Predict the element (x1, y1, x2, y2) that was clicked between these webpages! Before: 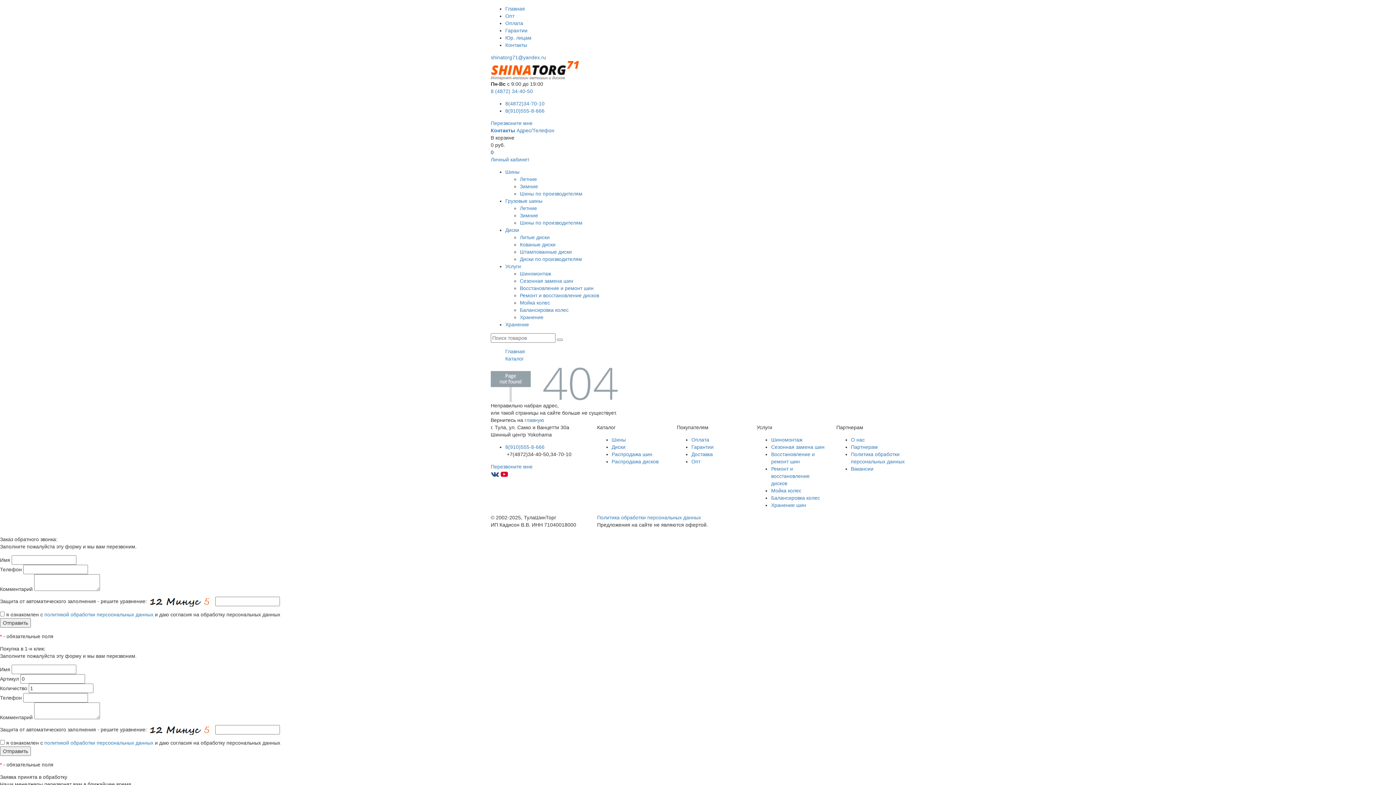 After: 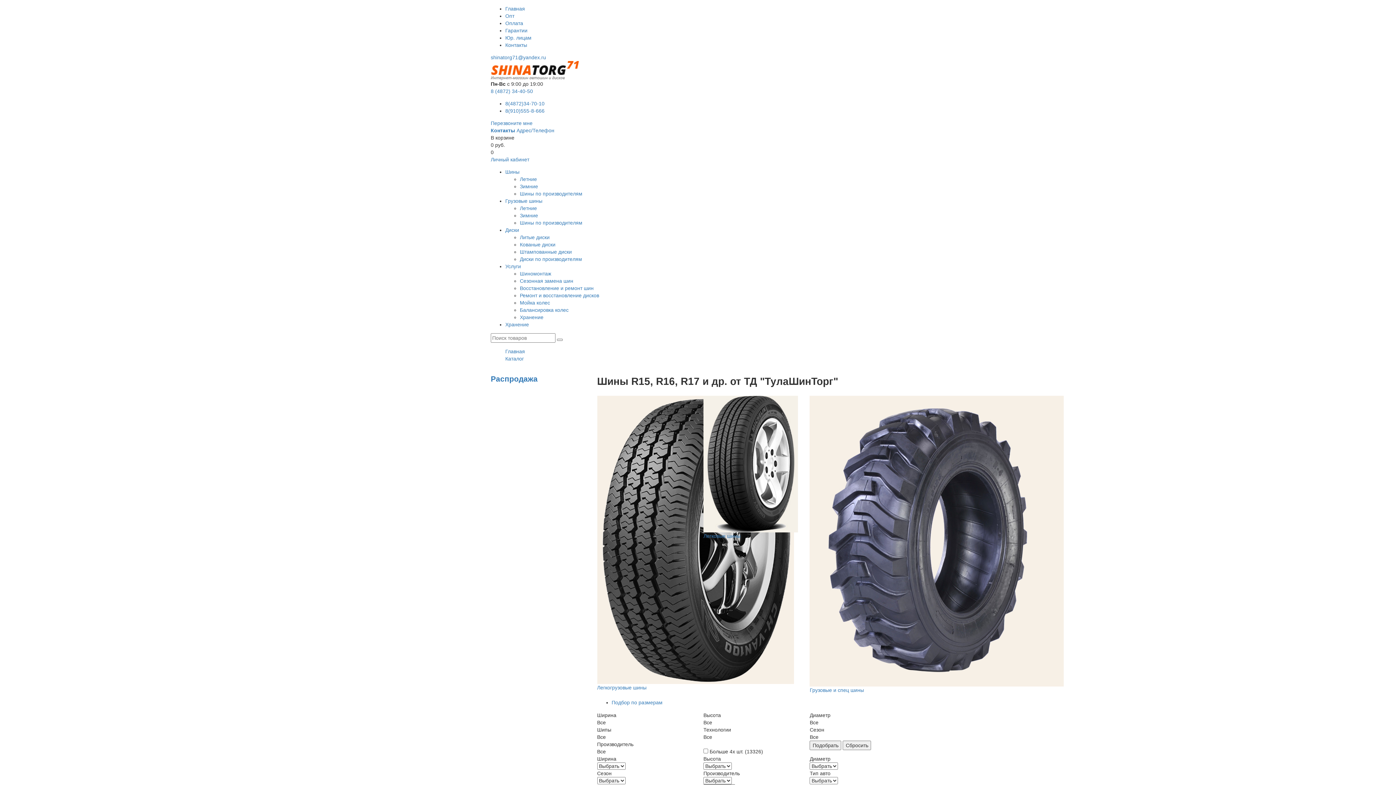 Action: bbox: (611, 437, 626, 442) label: Шины